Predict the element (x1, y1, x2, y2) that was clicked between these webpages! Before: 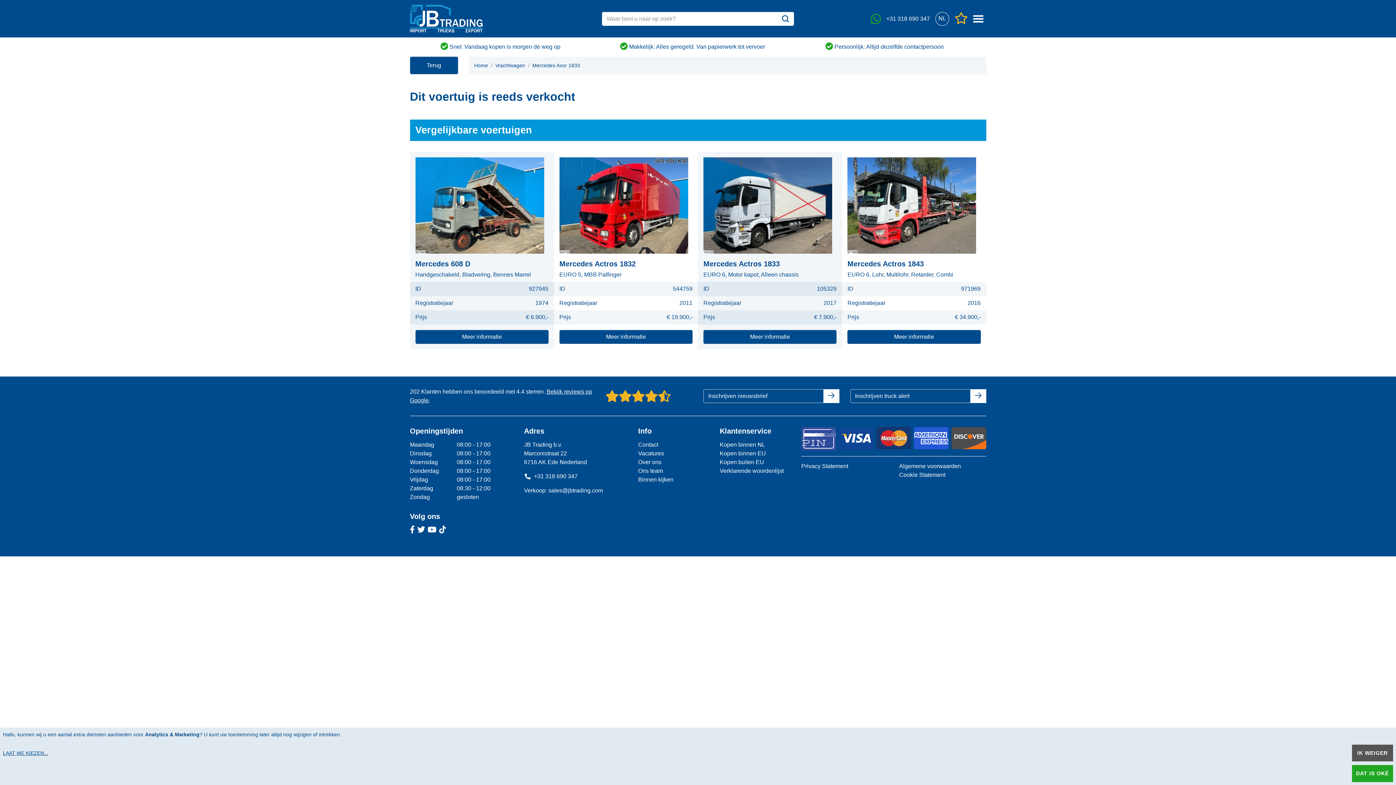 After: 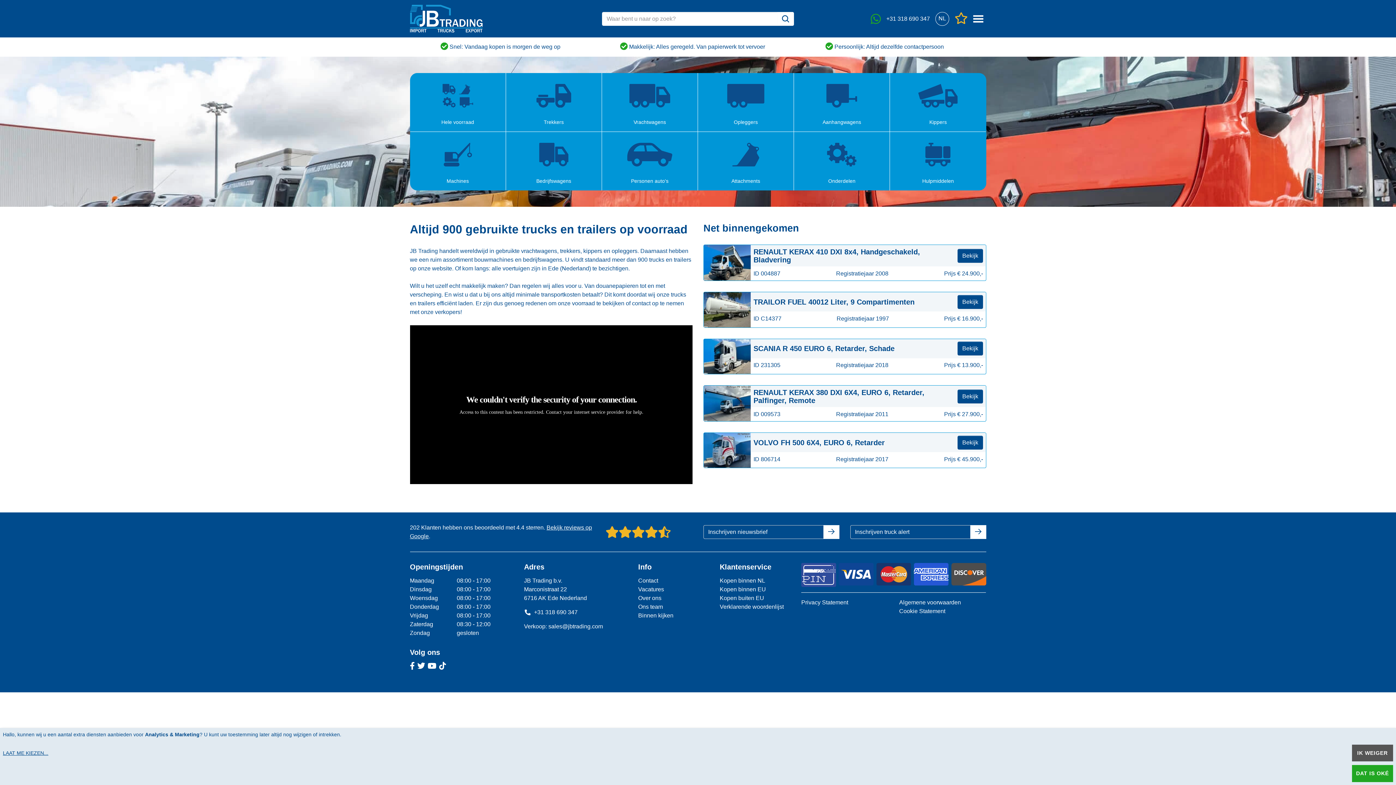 Action: bbox: (410, 2, 482, 34)